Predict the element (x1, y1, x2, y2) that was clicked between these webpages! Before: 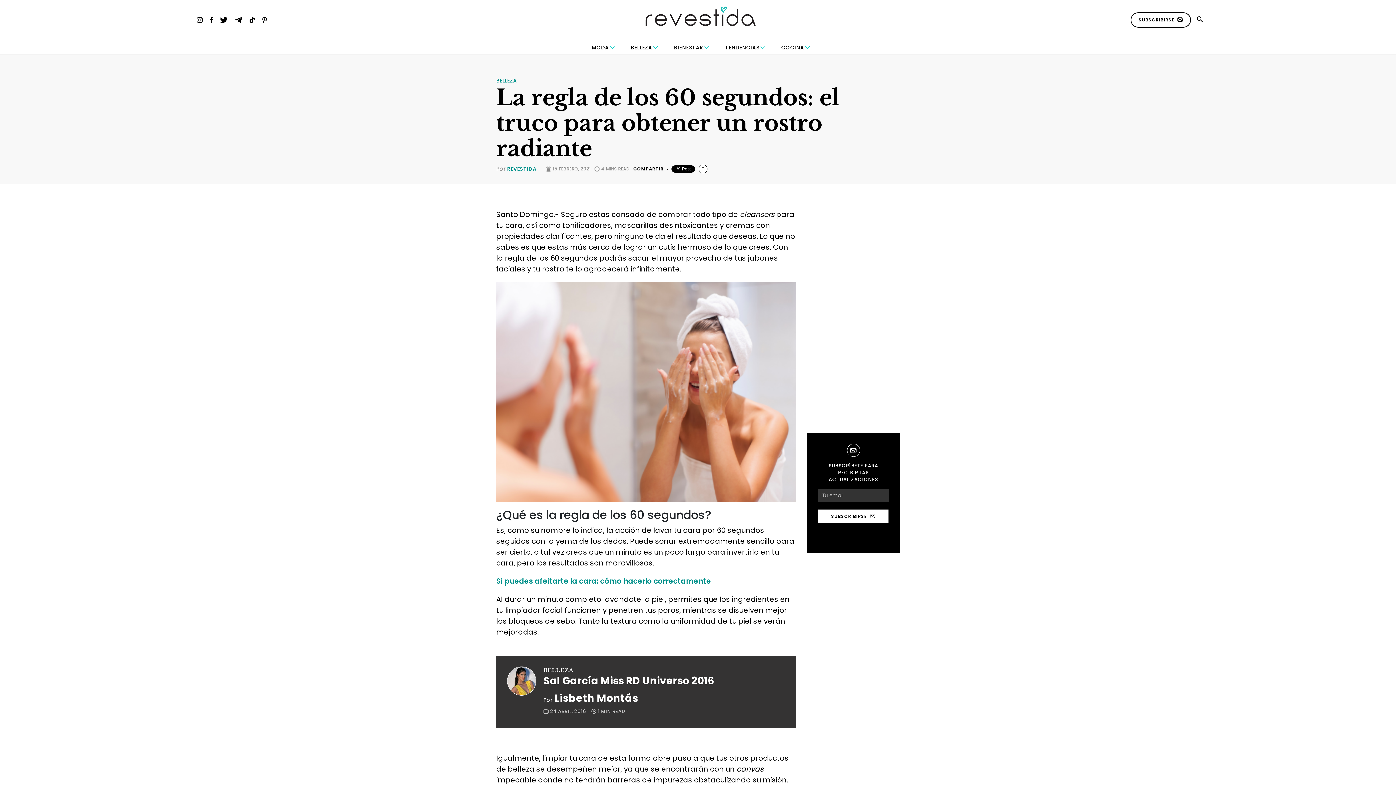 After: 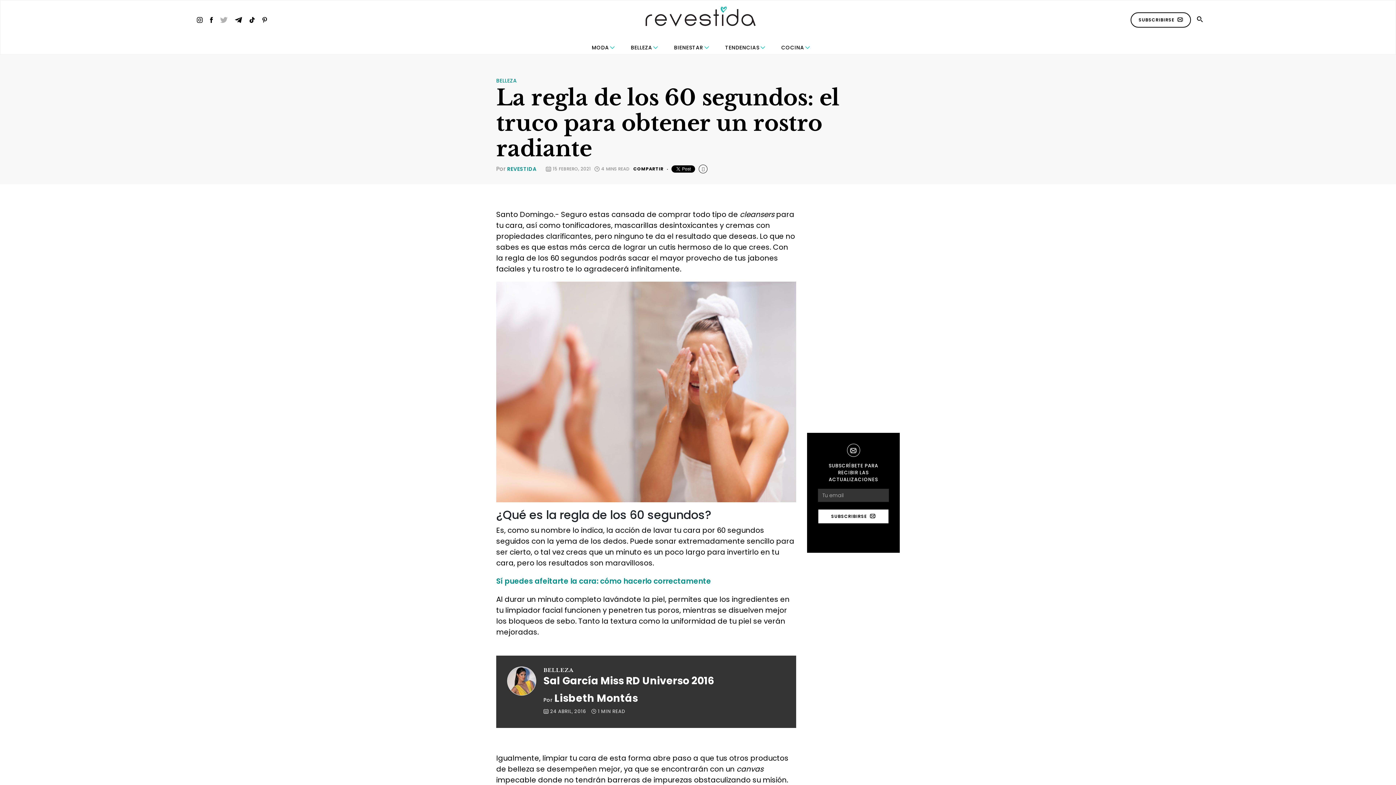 Action: bbox: (220, 17, 227, 22)